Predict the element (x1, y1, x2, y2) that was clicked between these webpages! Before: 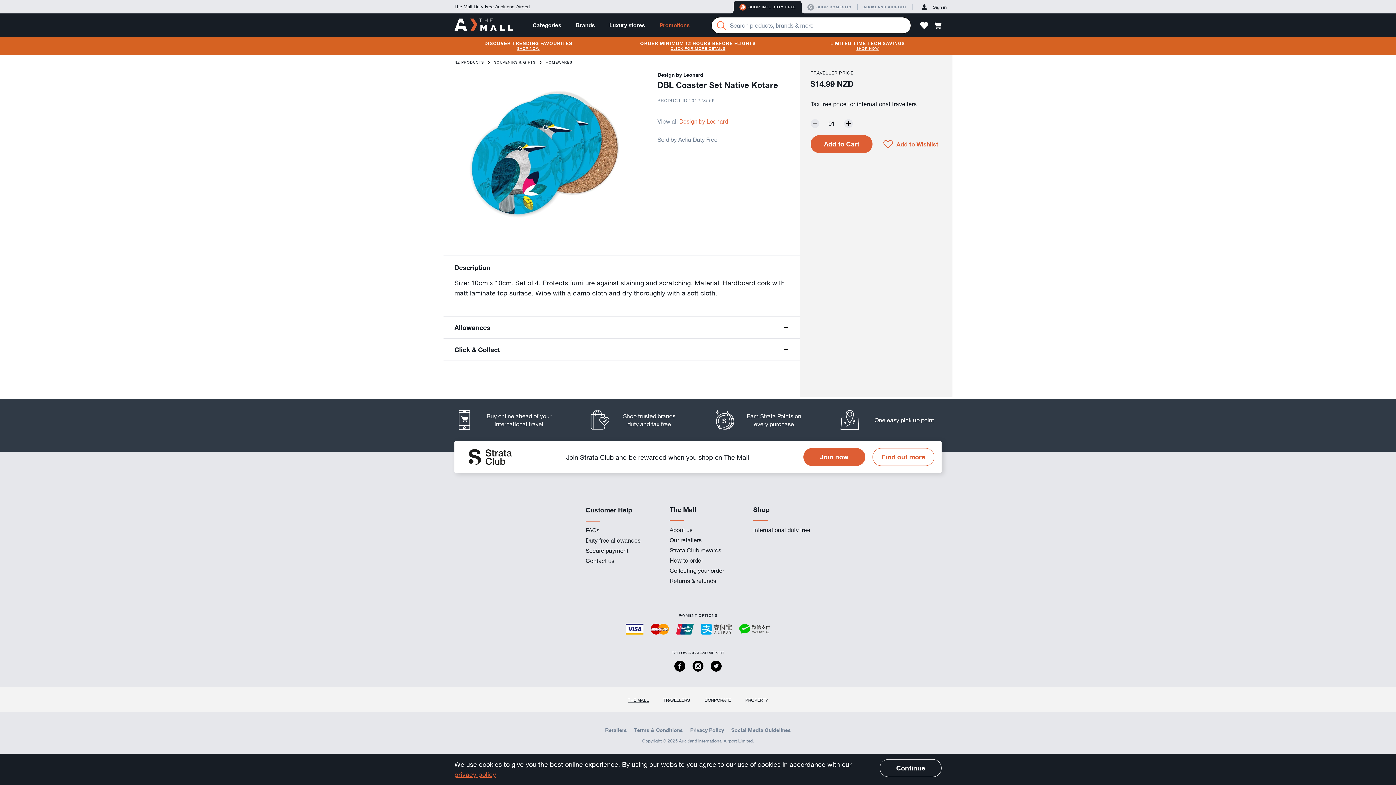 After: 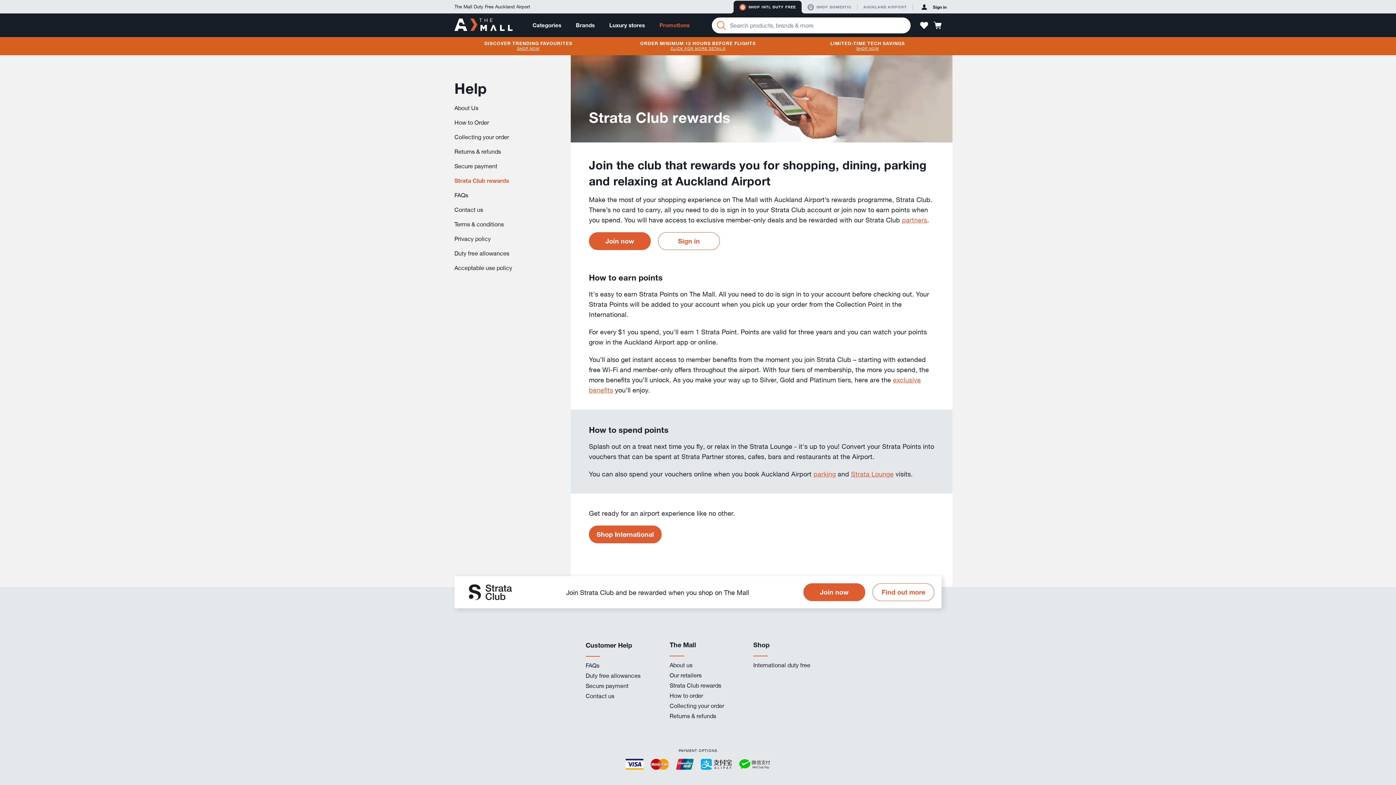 Action: label: Strata Club rewards bbox: (669, 547, 724, 553)